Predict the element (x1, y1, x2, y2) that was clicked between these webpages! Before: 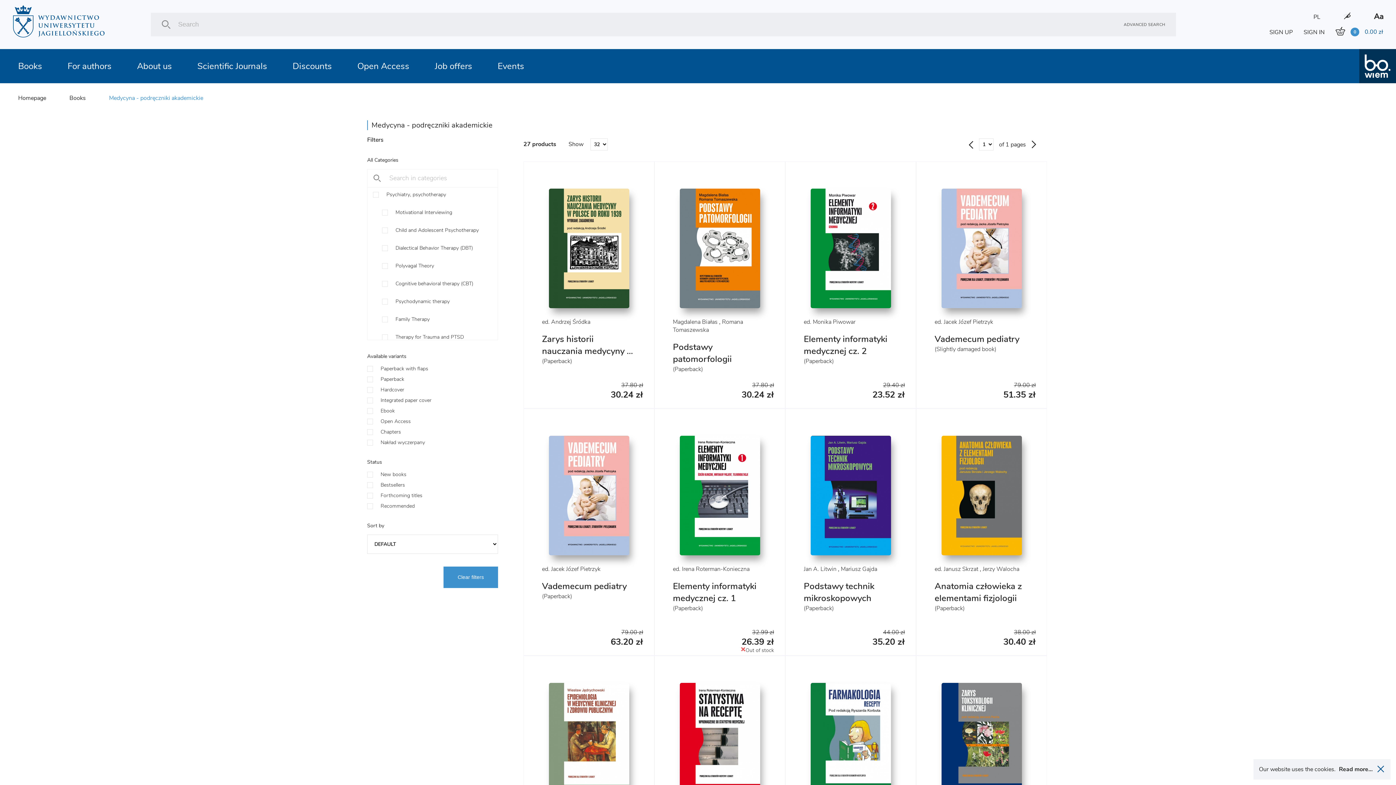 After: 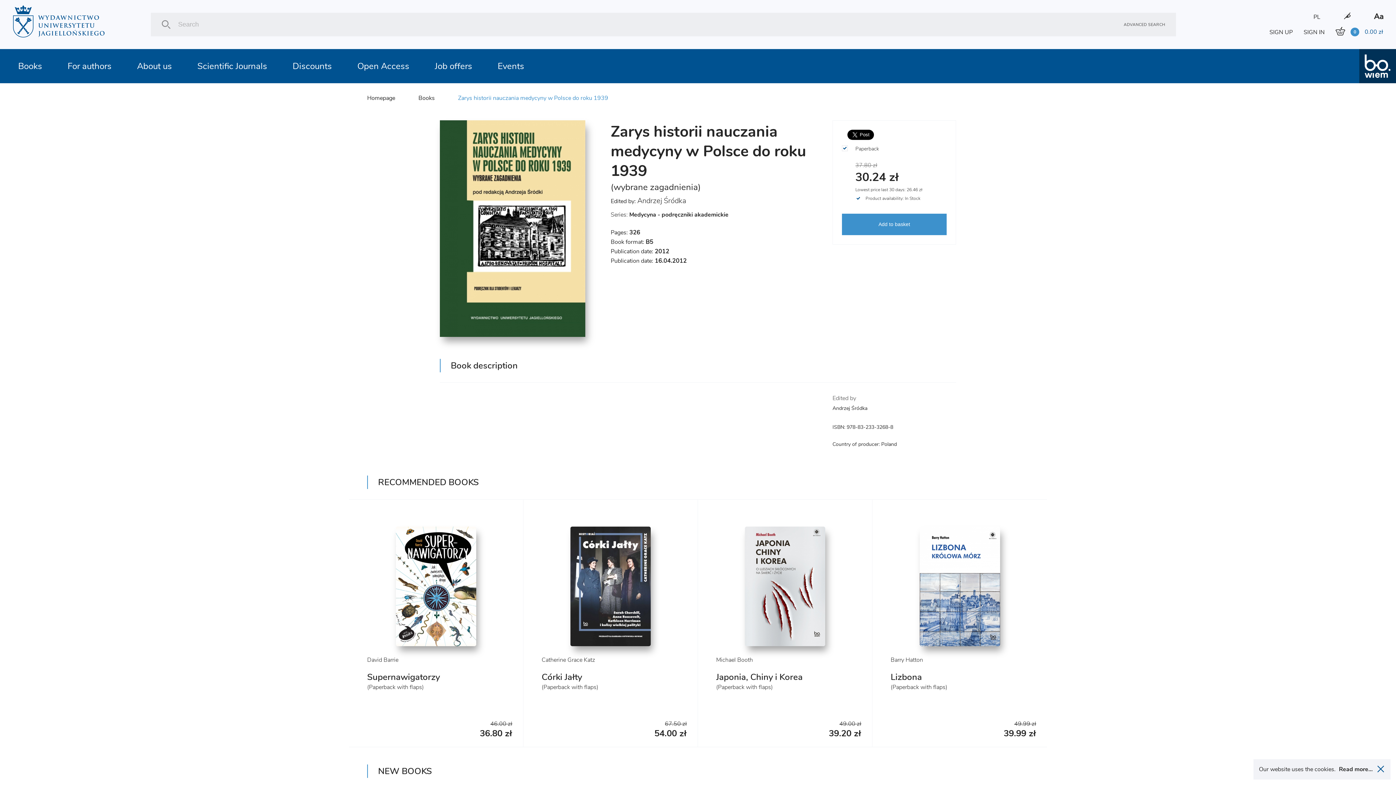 Action: bbox: (548, 188, 629, 309)